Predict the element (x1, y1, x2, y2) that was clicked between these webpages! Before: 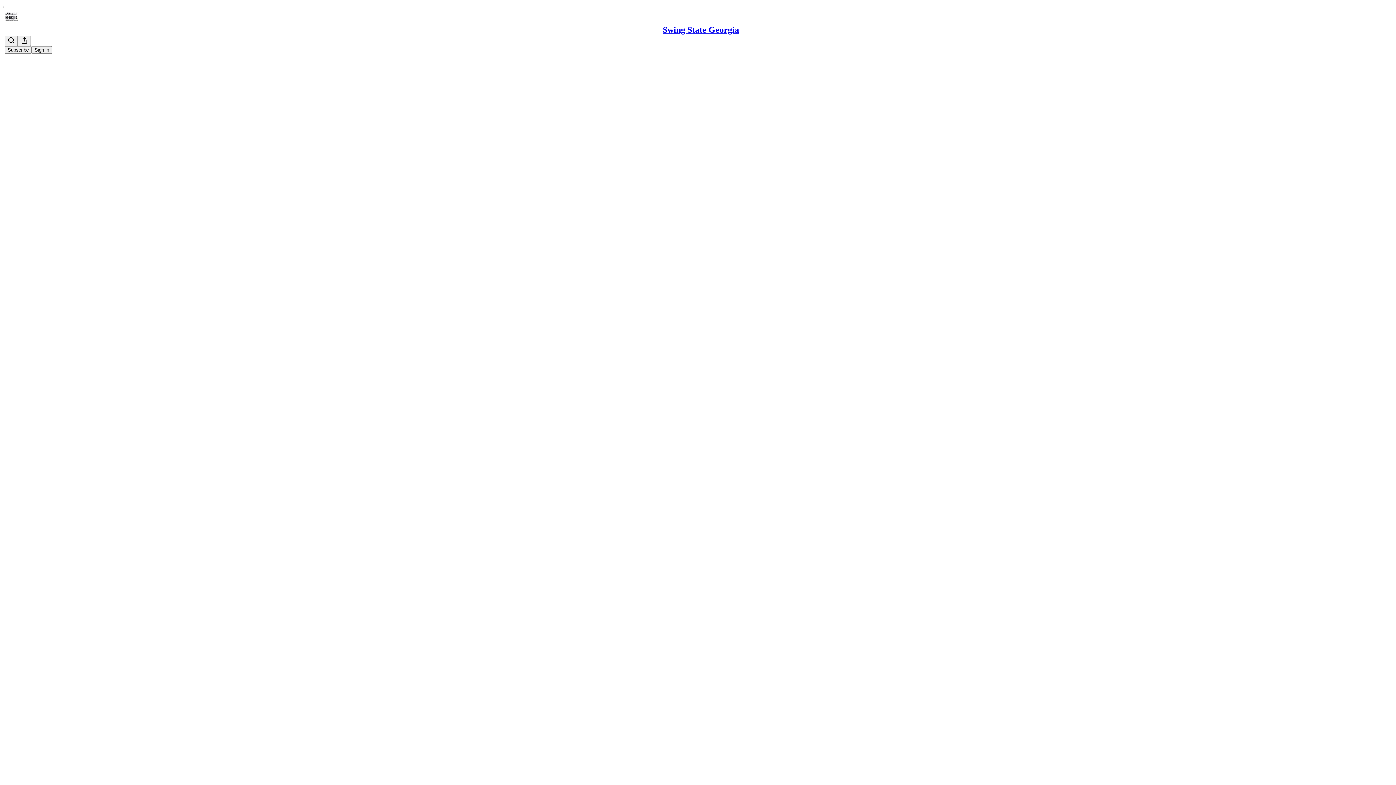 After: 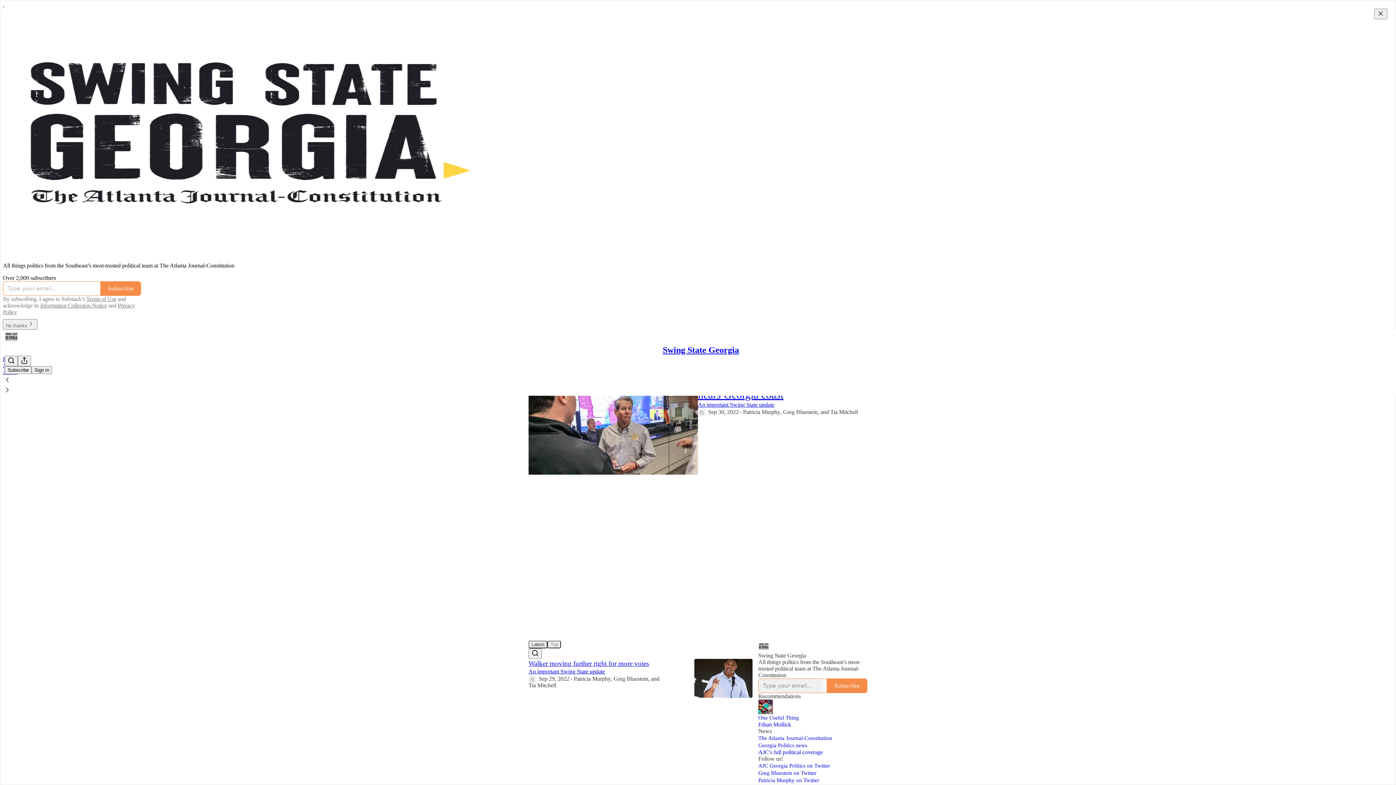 Action: bbox: (4, 9, 1399, 24)